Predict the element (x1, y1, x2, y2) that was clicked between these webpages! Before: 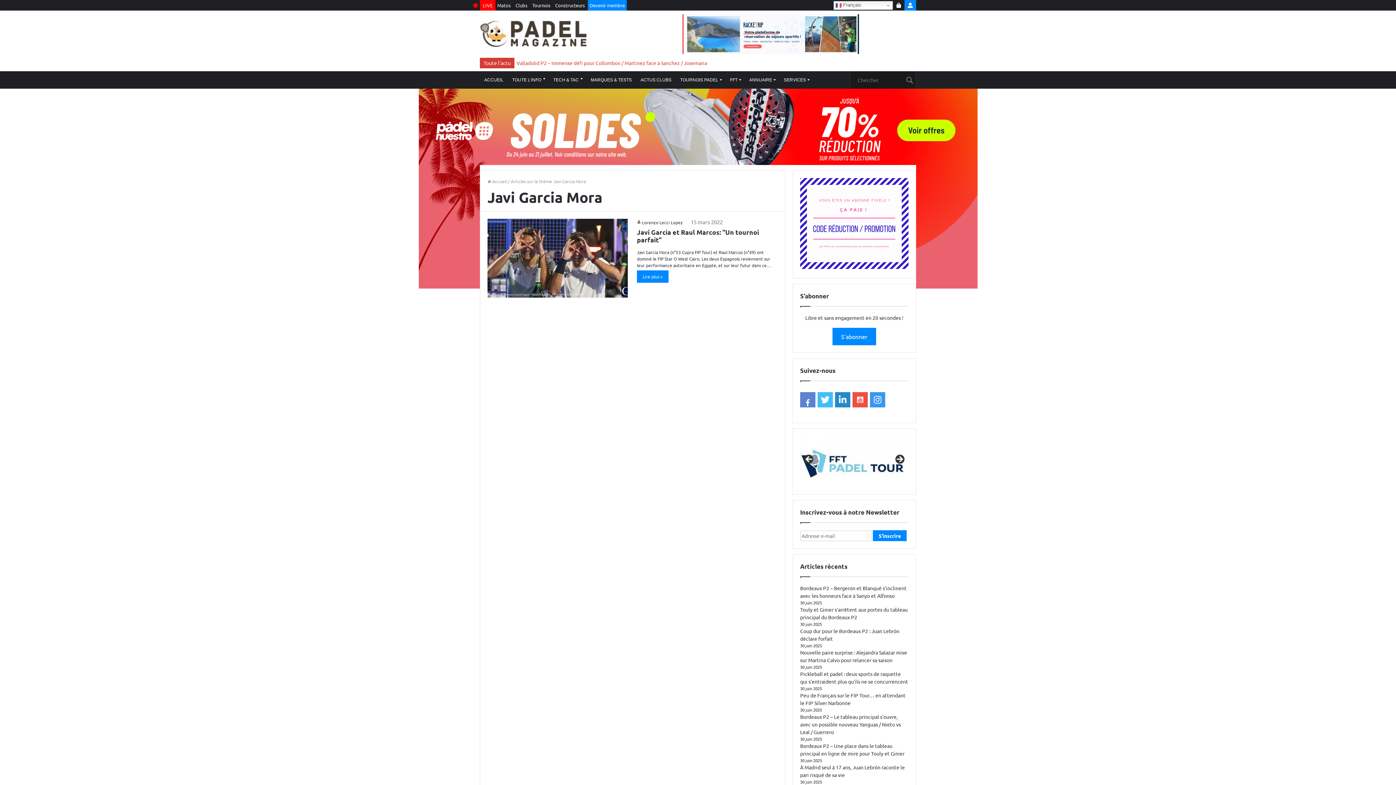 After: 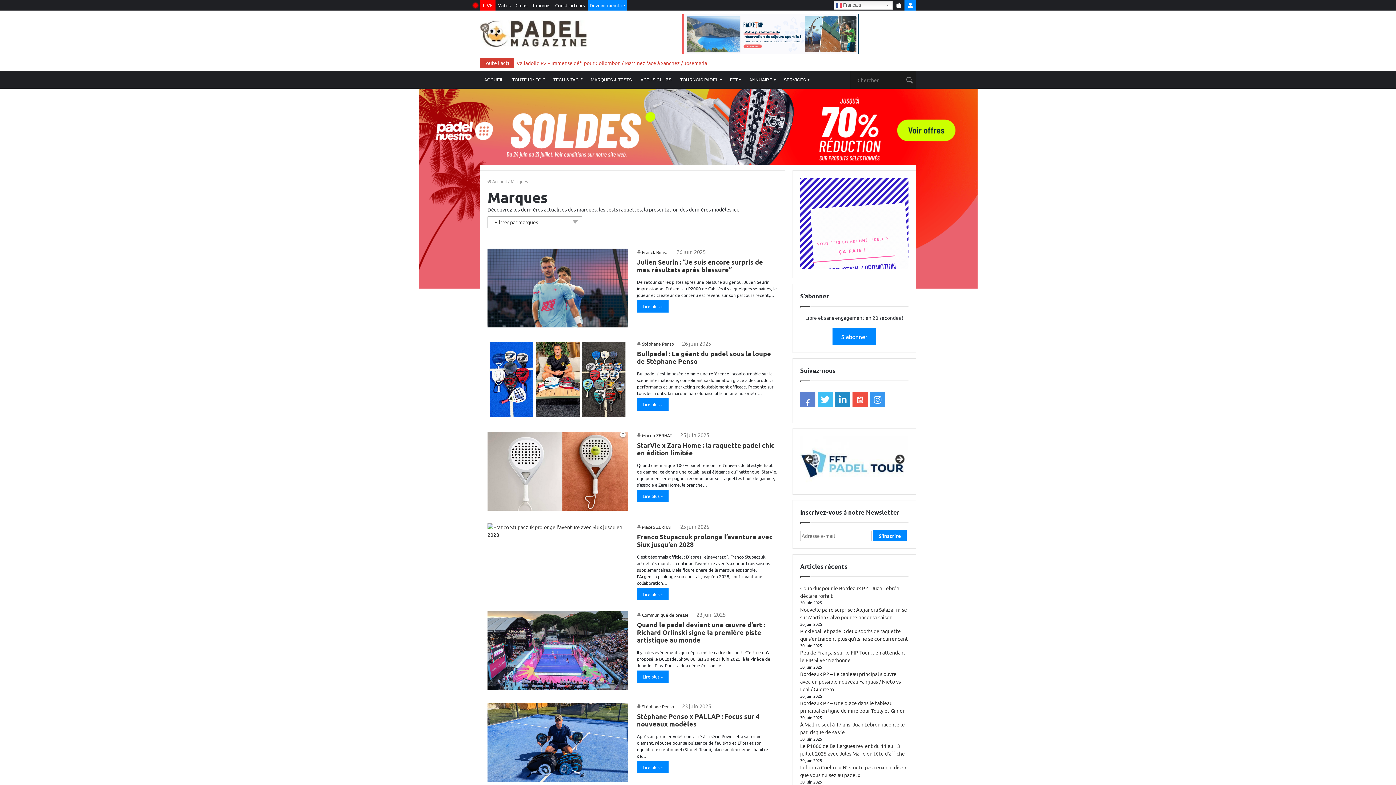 Action: bbox: (586, 71, 636, 88) label: MARQUES & TESTS